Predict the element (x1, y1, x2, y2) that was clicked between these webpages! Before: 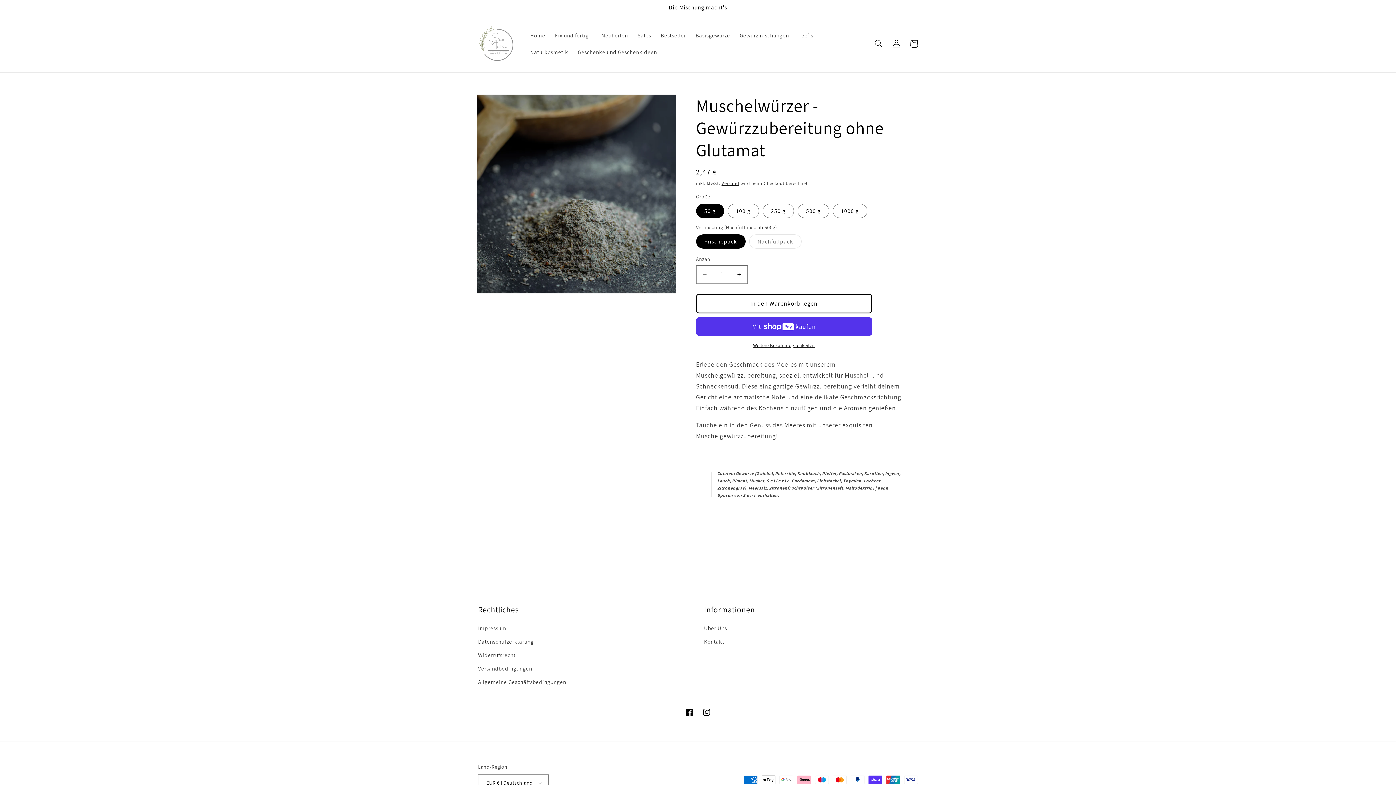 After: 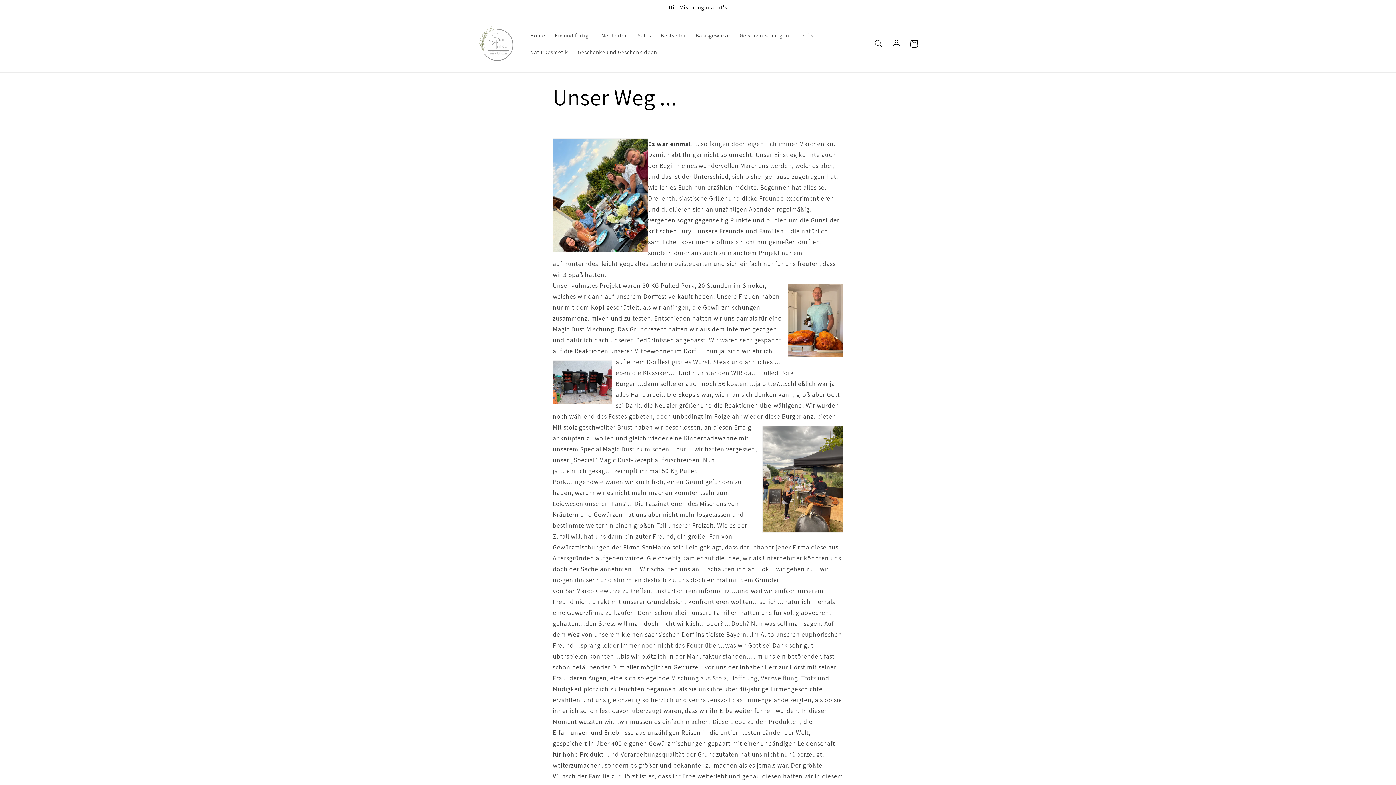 Action: label: Über Uns bbox: (704, 623, 727, 635)